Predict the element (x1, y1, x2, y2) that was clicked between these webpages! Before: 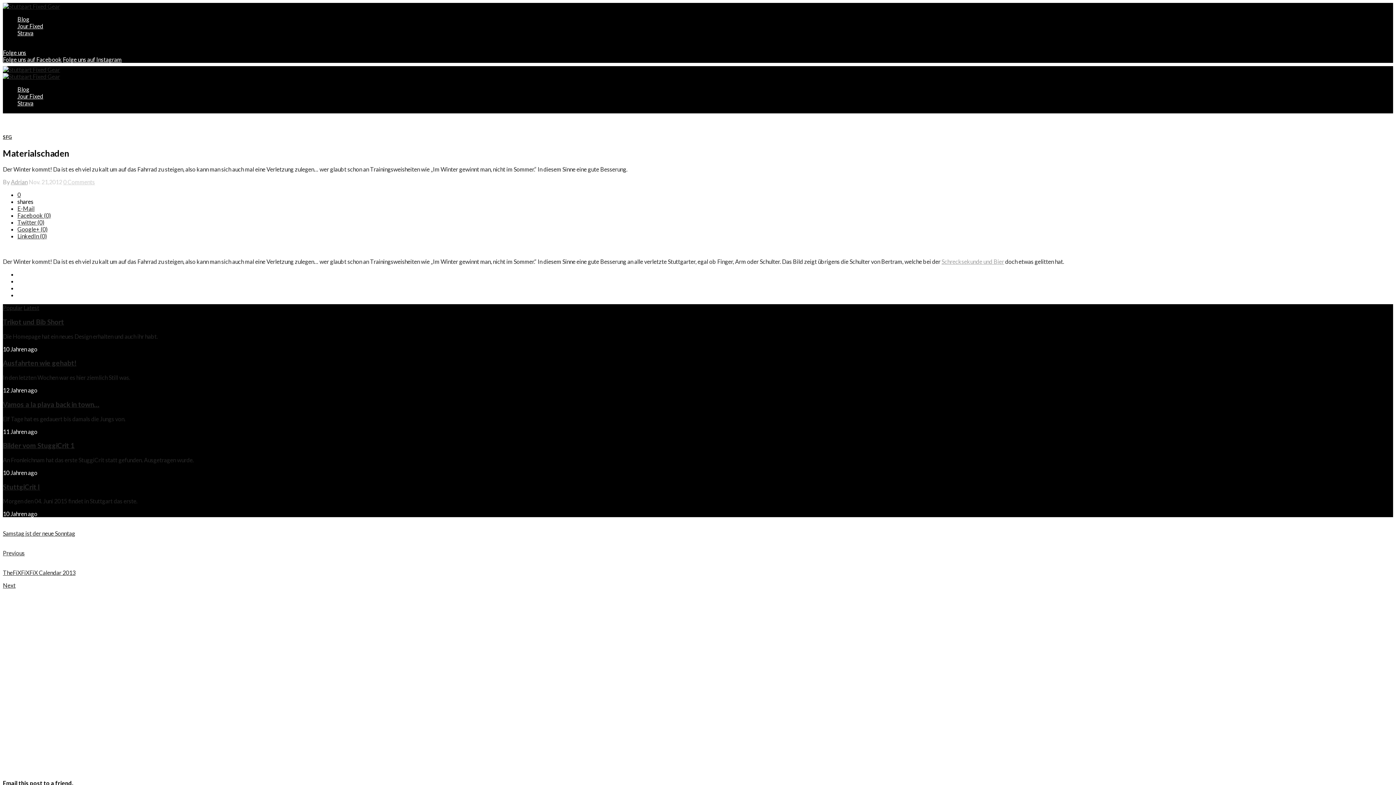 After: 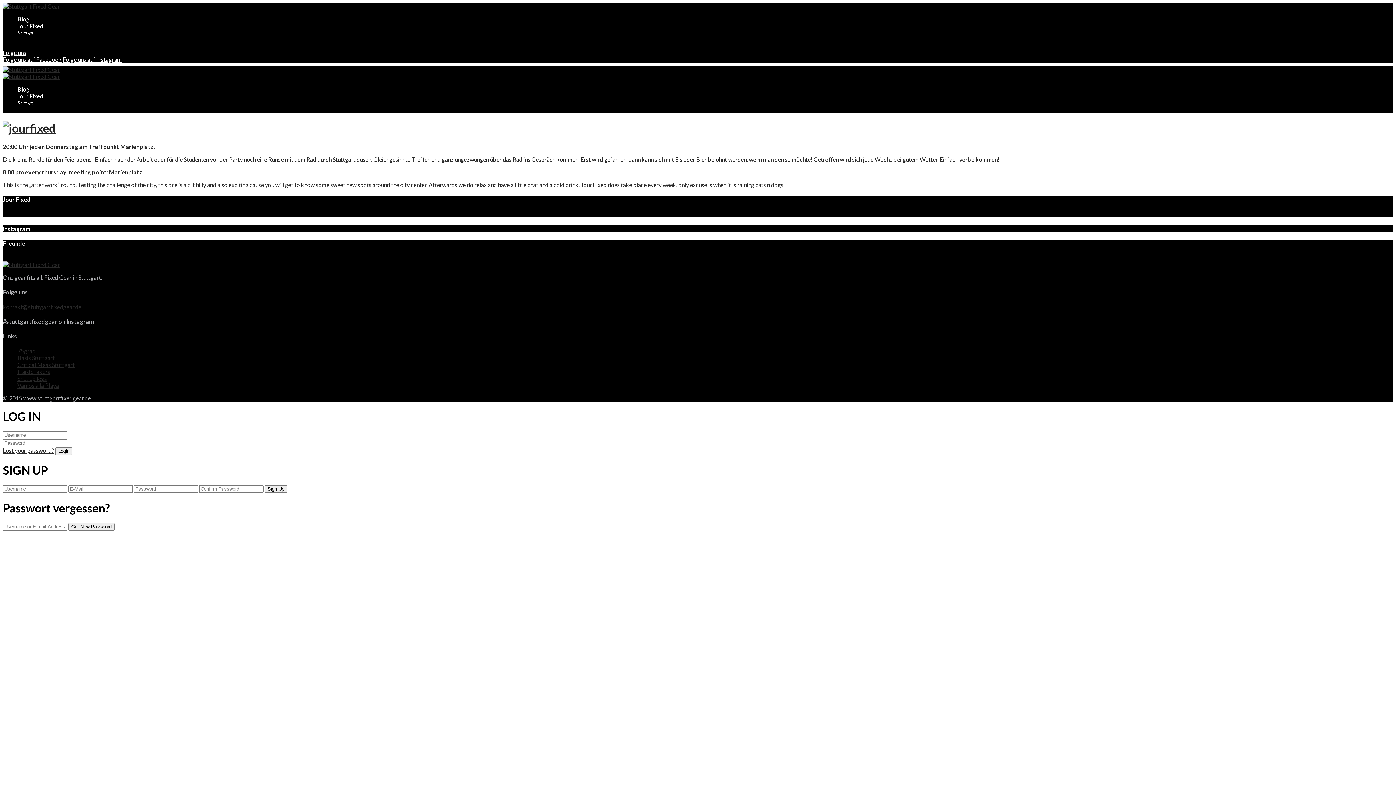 Action: label: Jour Fixed bbox: (17, 22, 43, 29)